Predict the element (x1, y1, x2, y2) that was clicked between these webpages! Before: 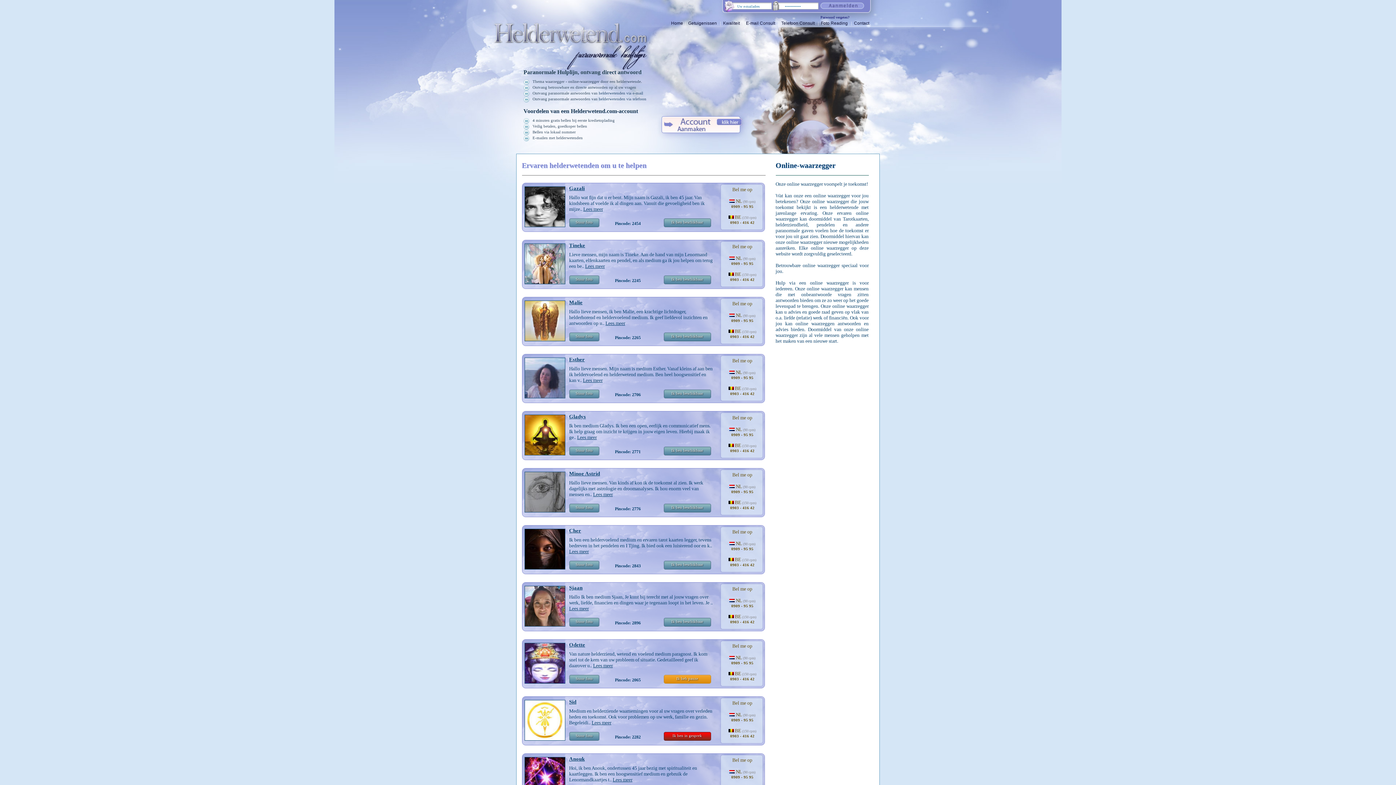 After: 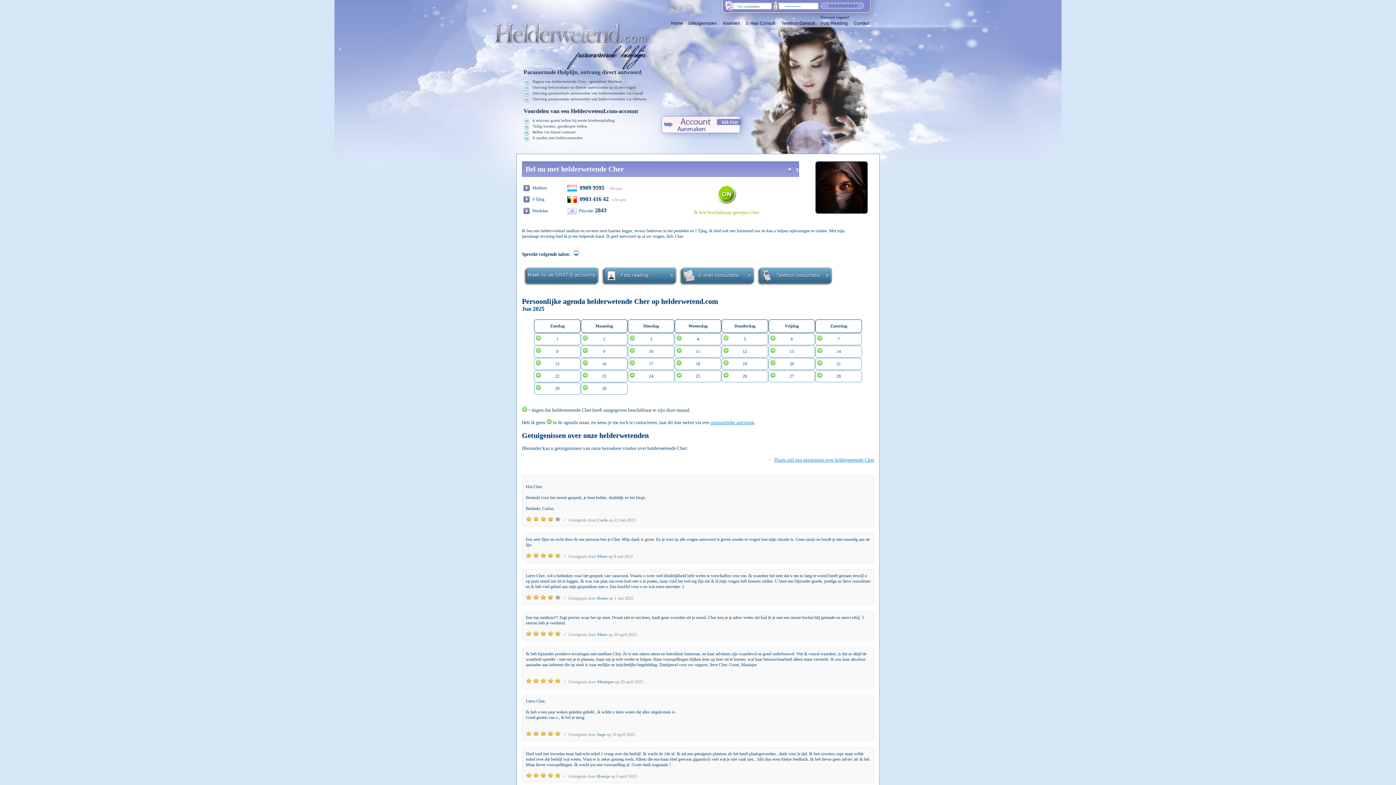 Action: bbox: (524, 565, 565, 570)